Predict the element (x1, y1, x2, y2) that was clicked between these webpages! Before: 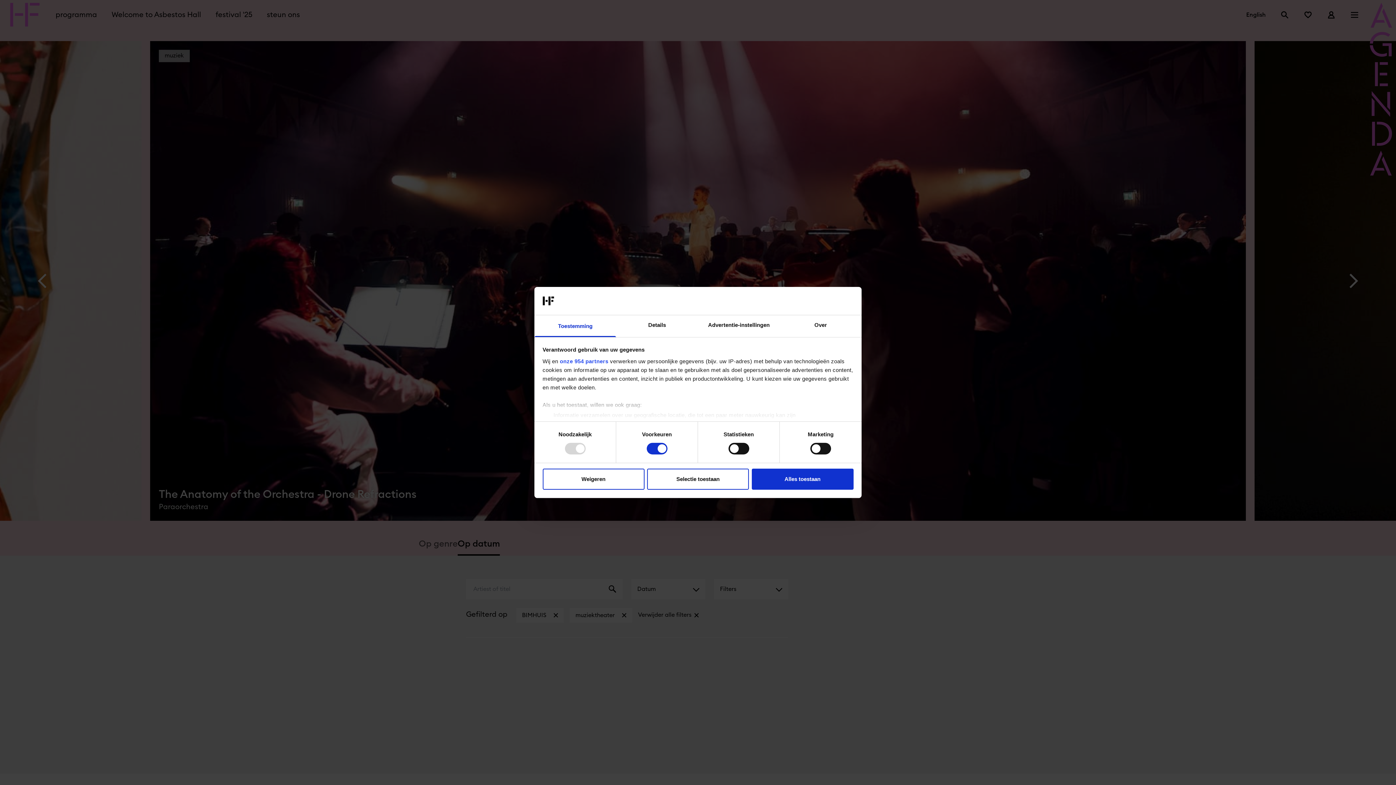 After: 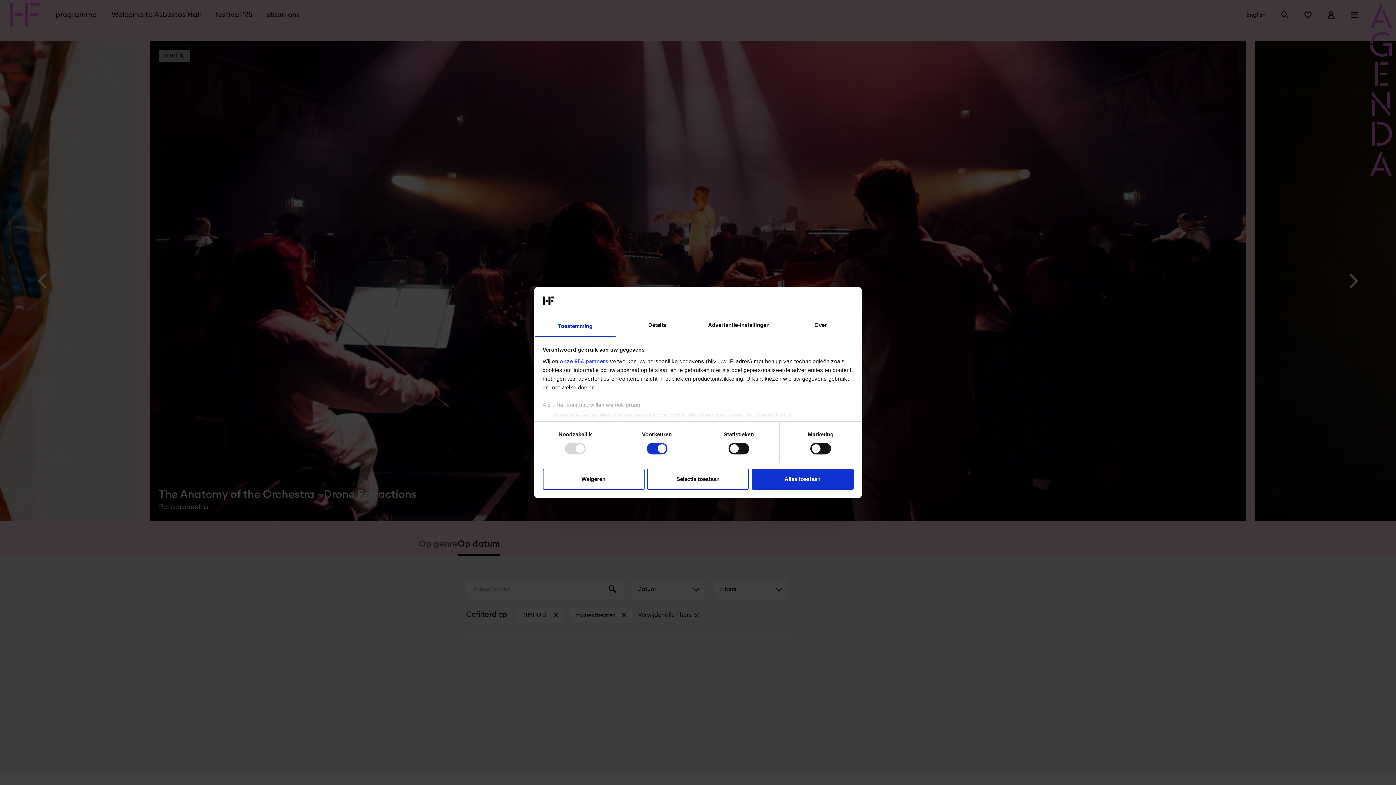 Action: bbox: (534, 315, 616, 337) label: Toestemming